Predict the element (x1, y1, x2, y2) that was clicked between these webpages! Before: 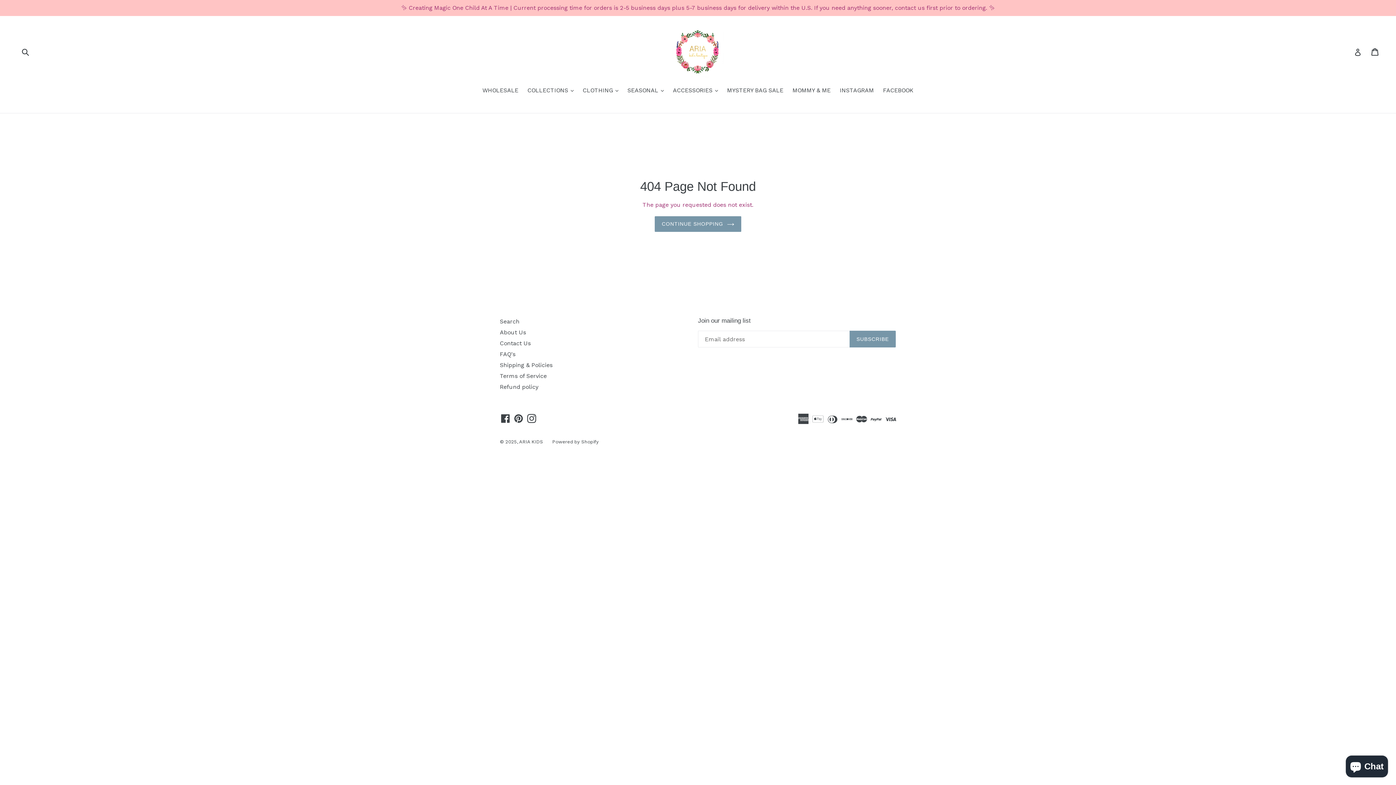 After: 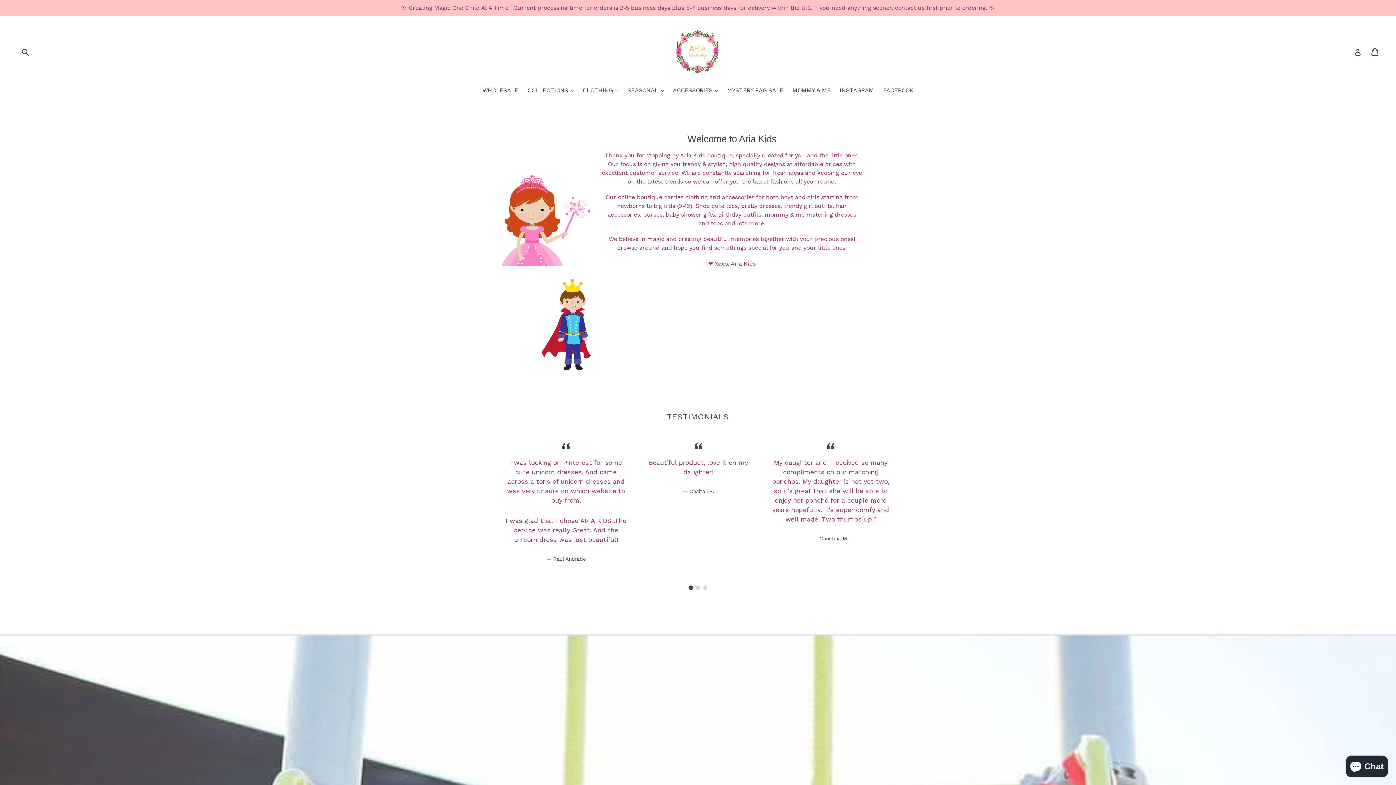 Action: label: CONTINUE SHOPPING bbox: (655, 216, 741, 231)